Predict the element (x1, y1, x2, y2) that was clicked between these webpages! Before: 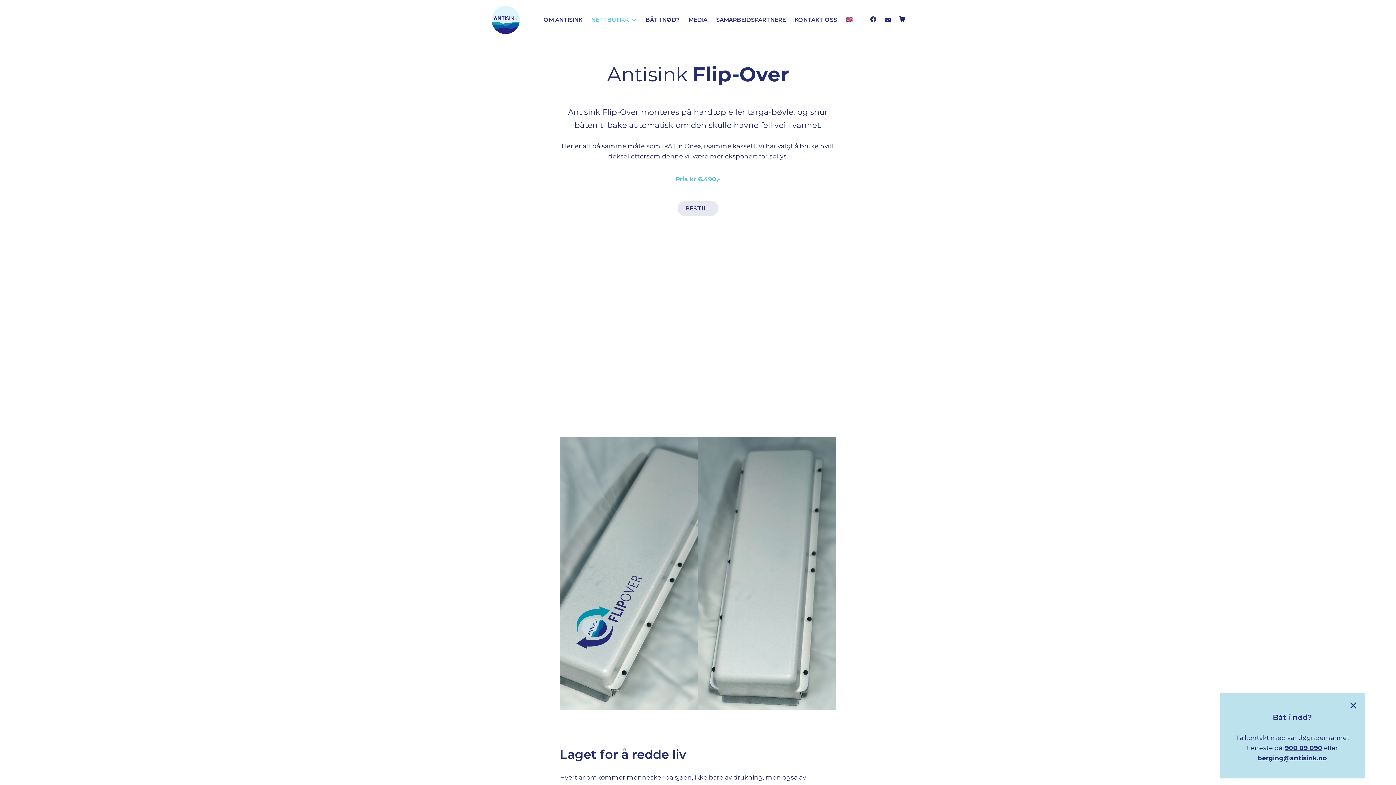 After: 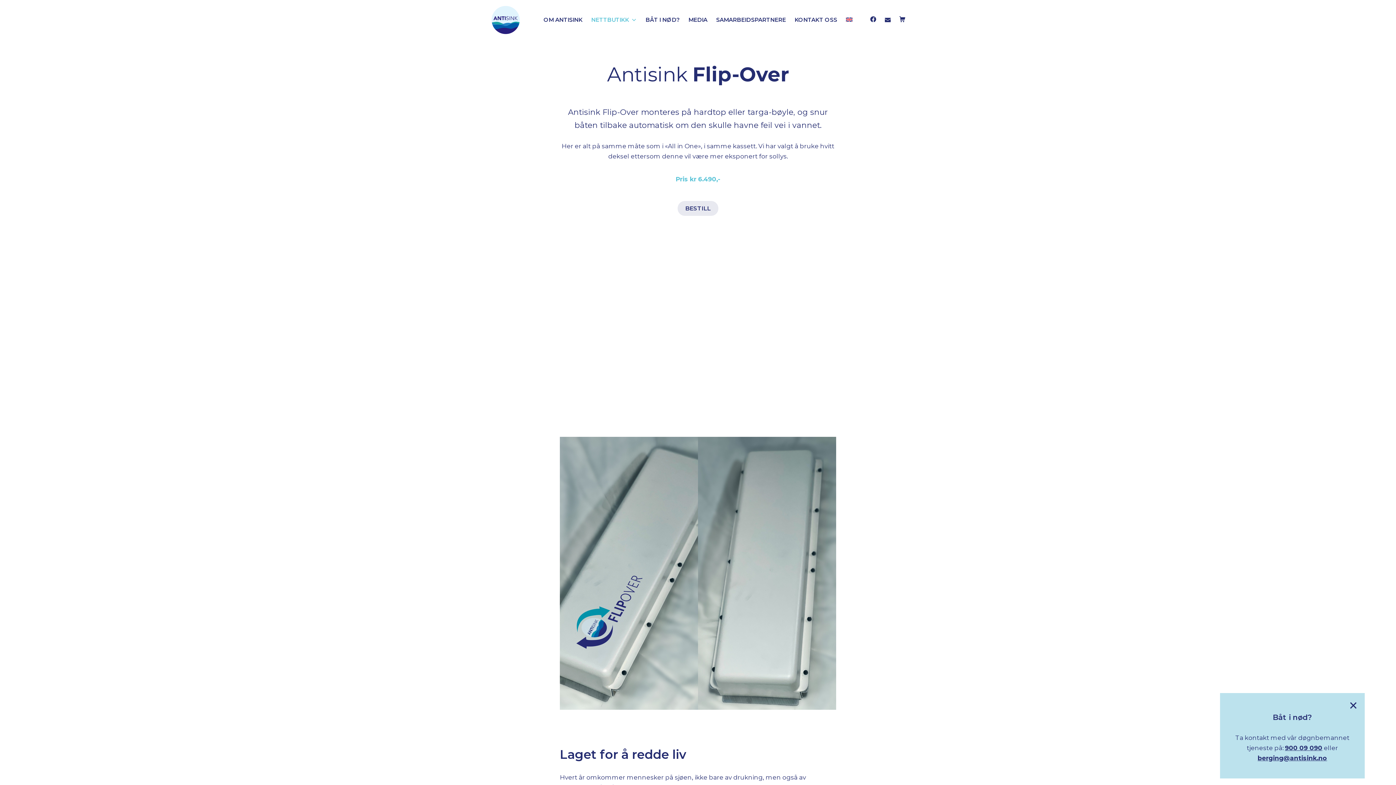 Action: label: berging@antisink.no bbox: (1258, 754, 1327, 762)